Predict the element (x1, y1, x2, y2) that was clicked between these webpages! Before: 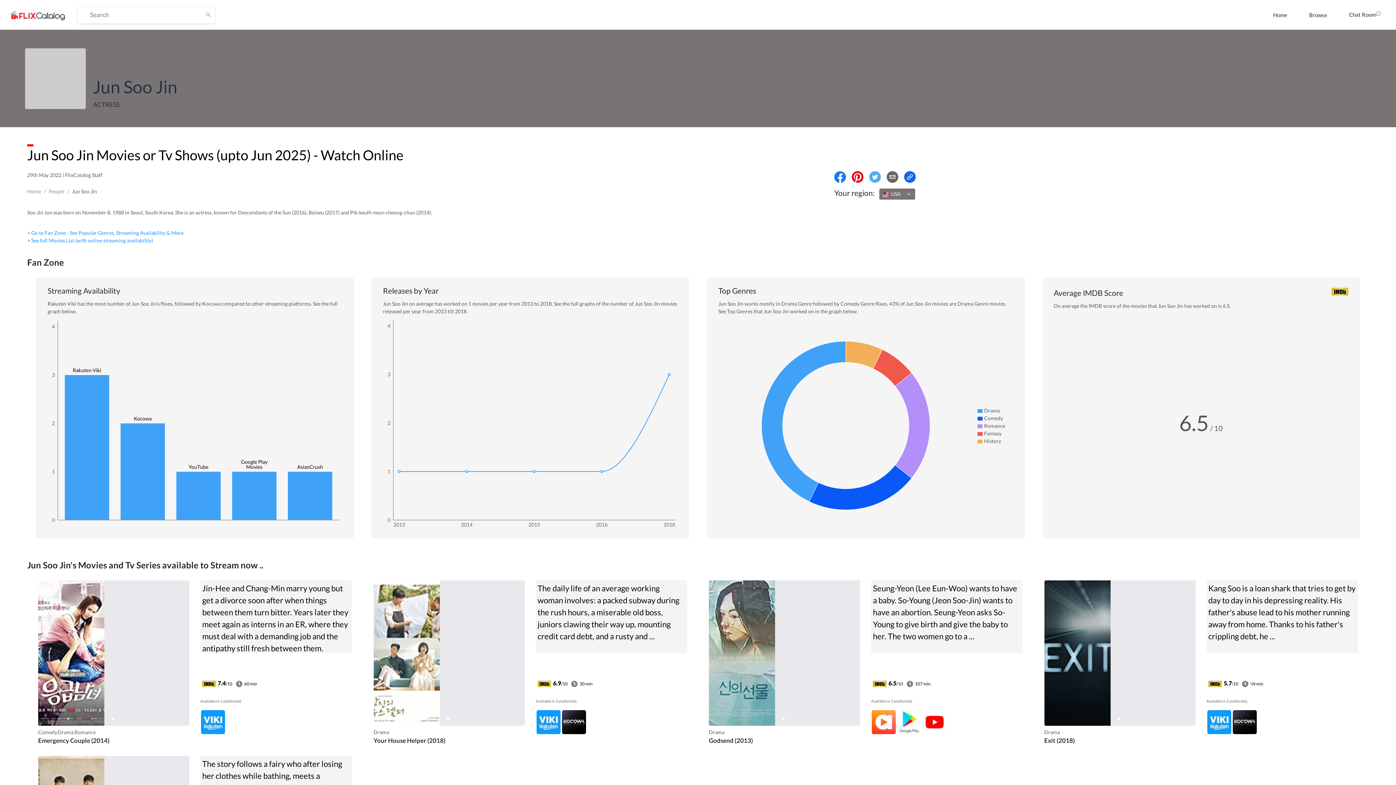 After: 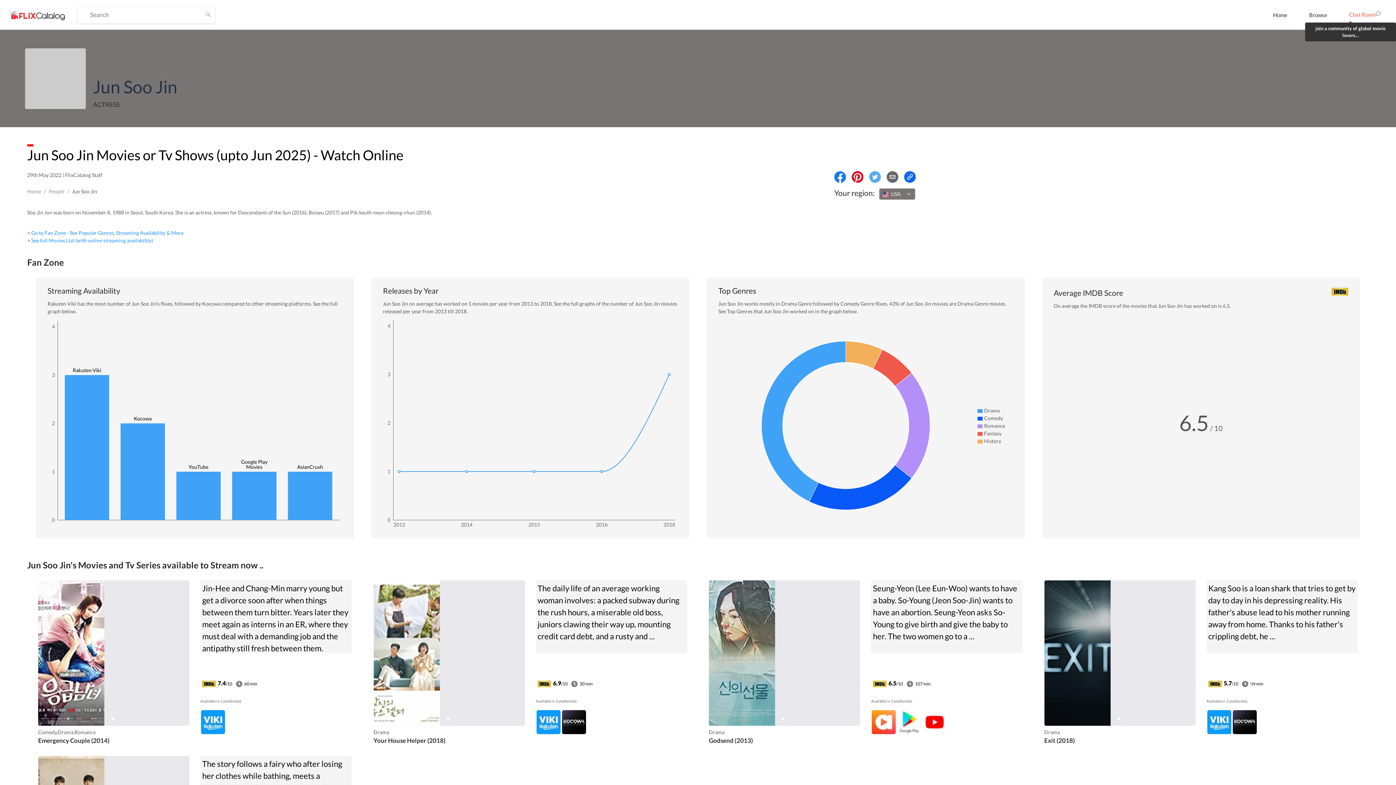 Action: bbox: (1343, 0, 1387, 28) label: Chat Room